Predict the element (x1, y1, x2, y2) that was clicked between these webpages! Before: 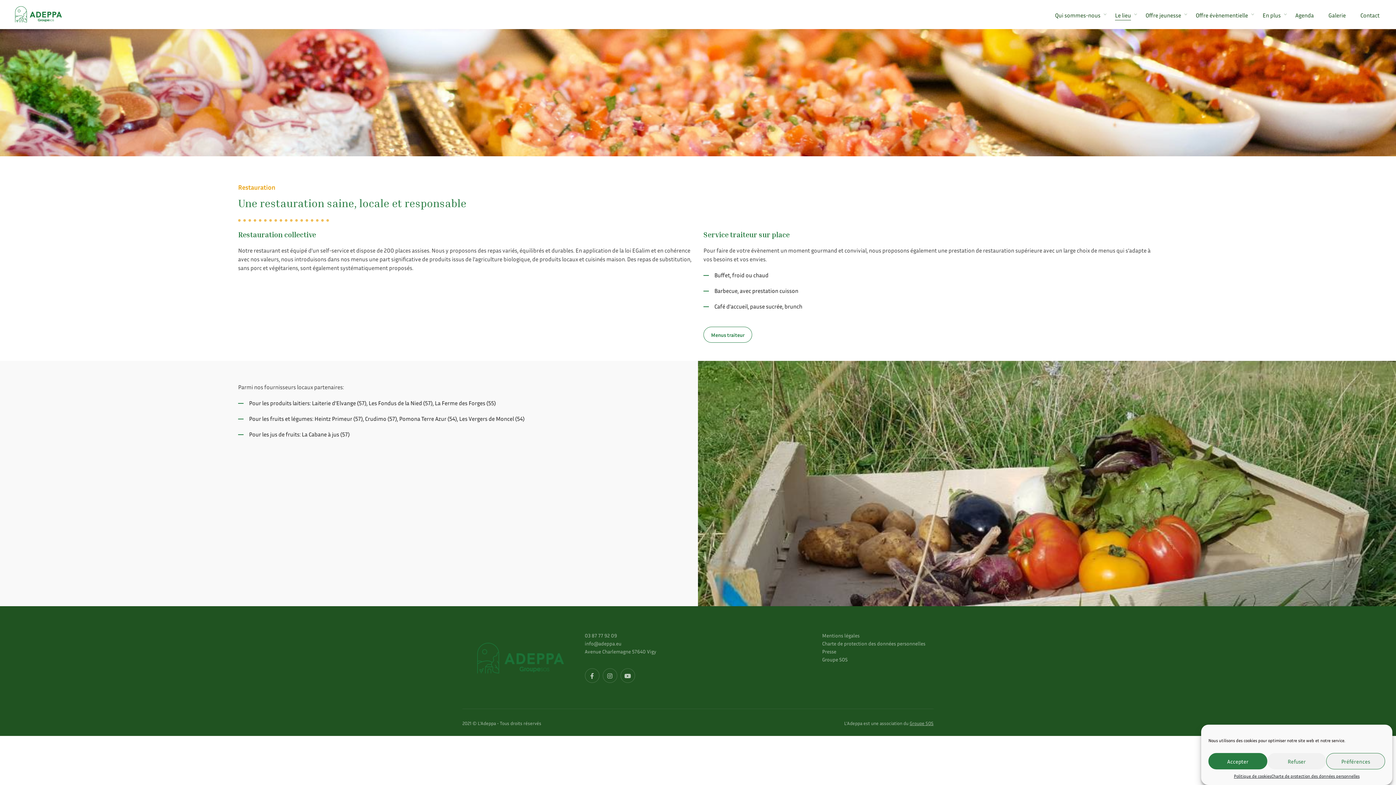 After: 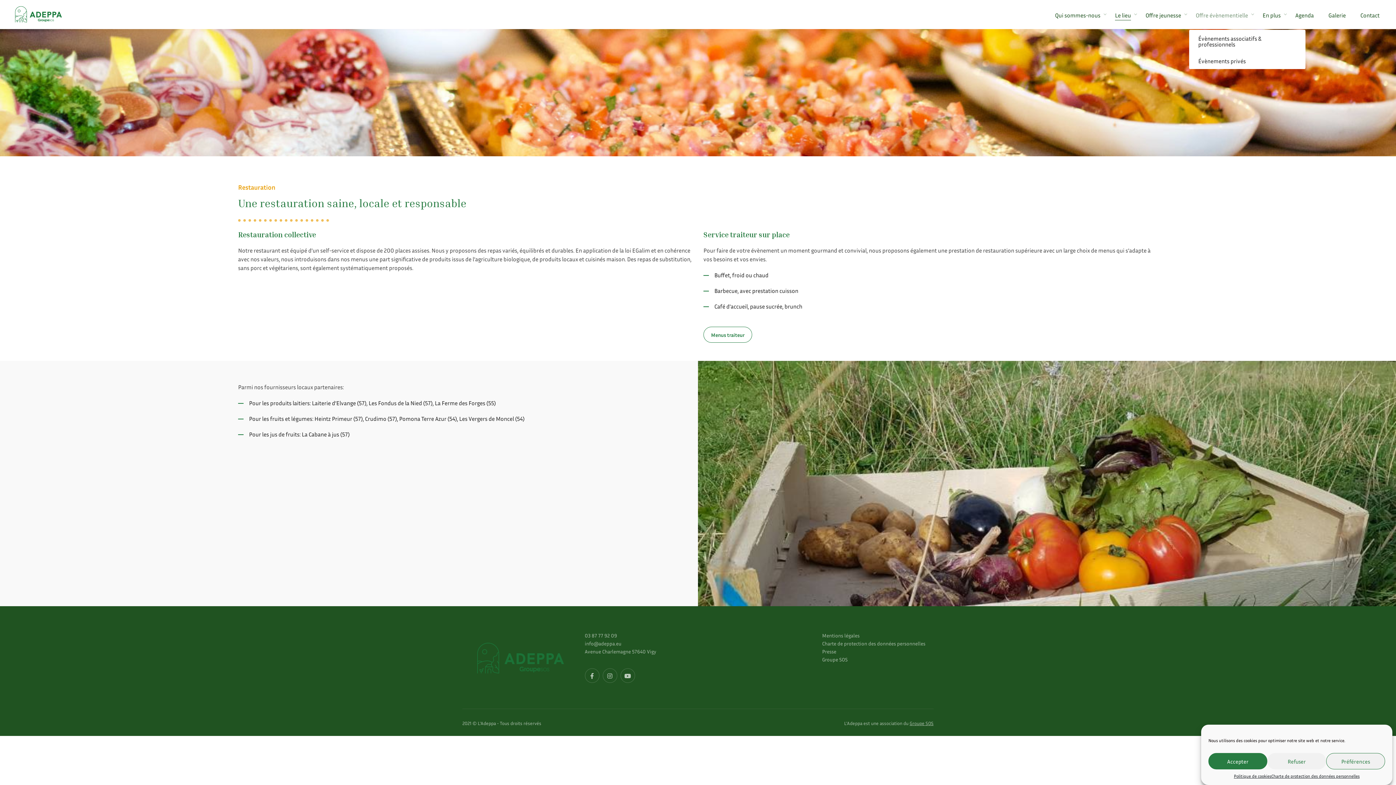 Action: label: Offre évènementielle bbox: (1188, 10, 1255, 18)